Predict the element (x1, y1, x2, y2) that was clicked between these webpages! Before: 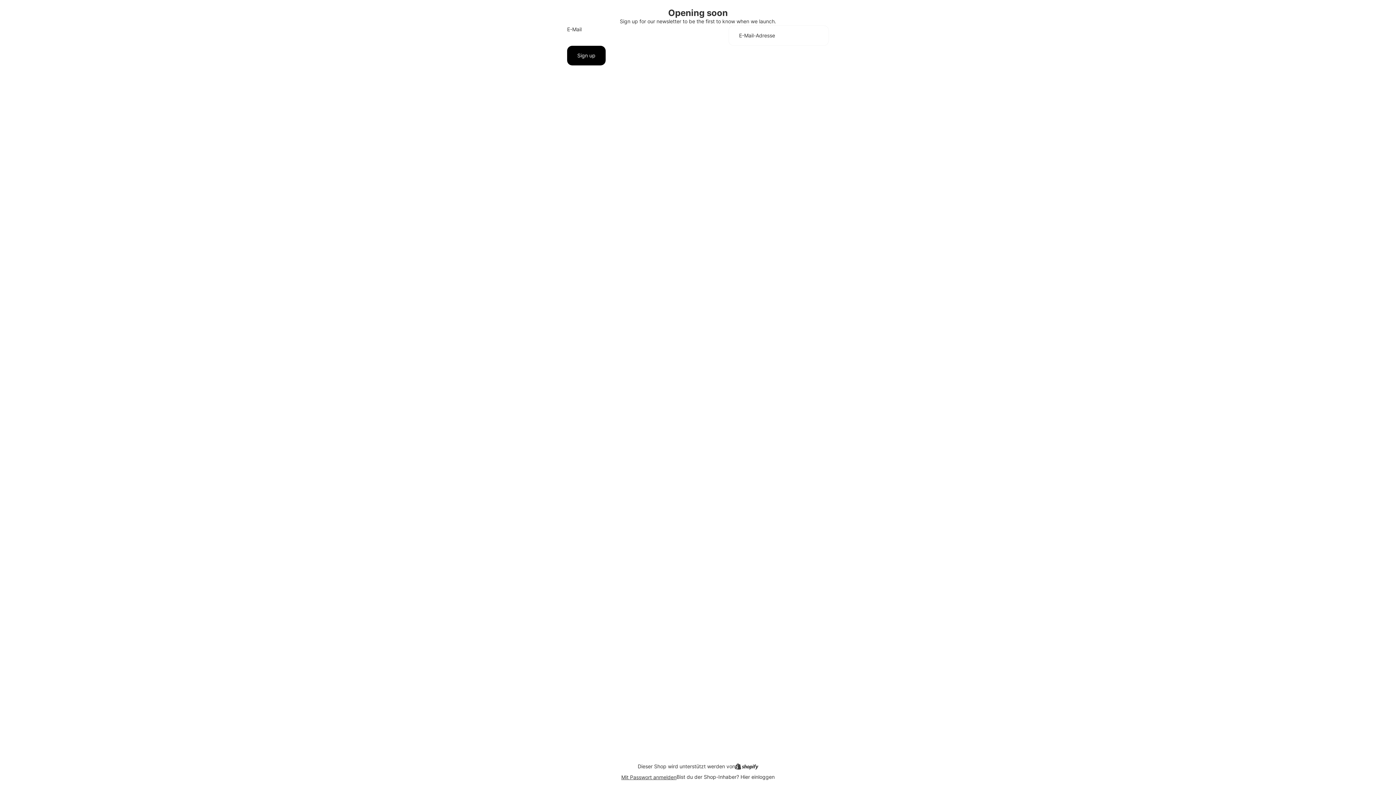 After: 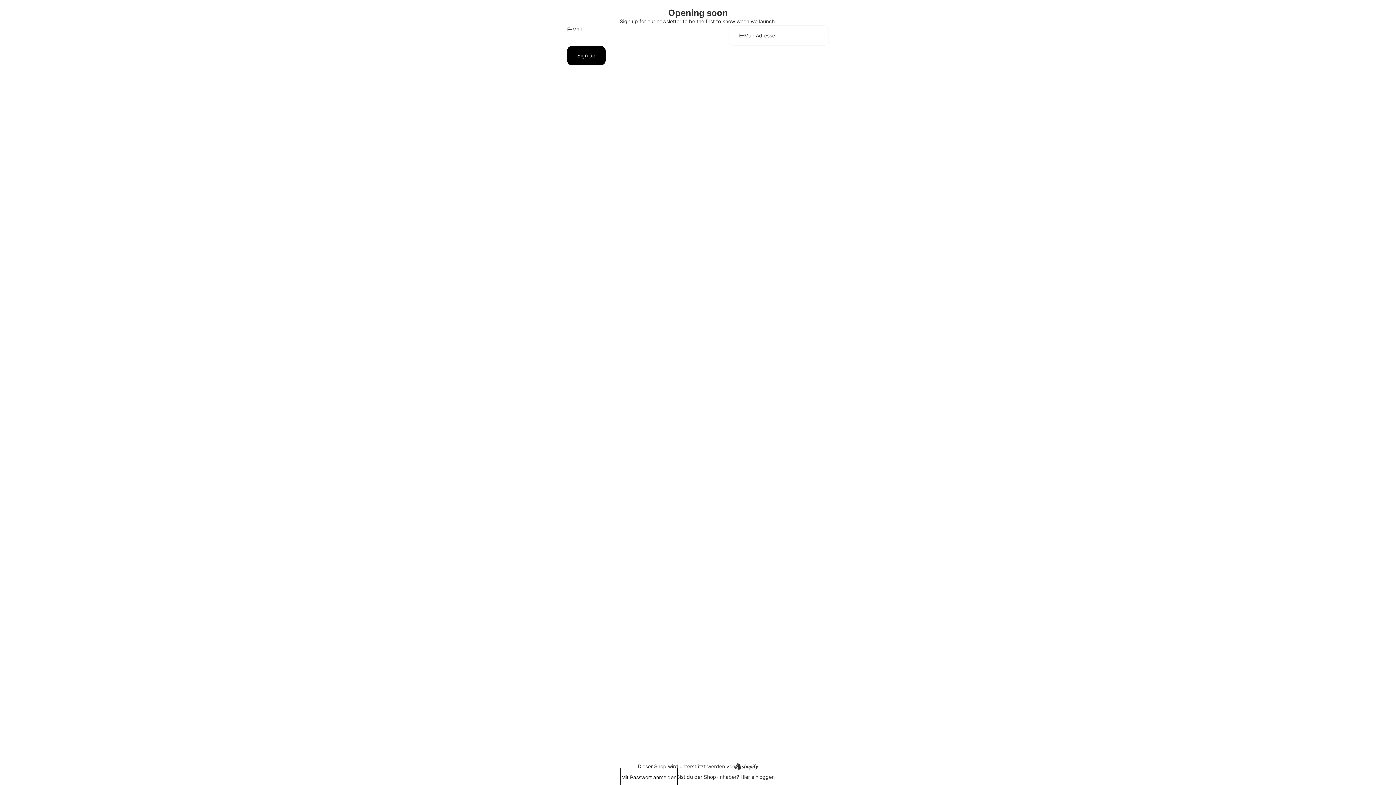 Action: label: Mit Passwort anmelden bbox: (621, 769, 676, 785)